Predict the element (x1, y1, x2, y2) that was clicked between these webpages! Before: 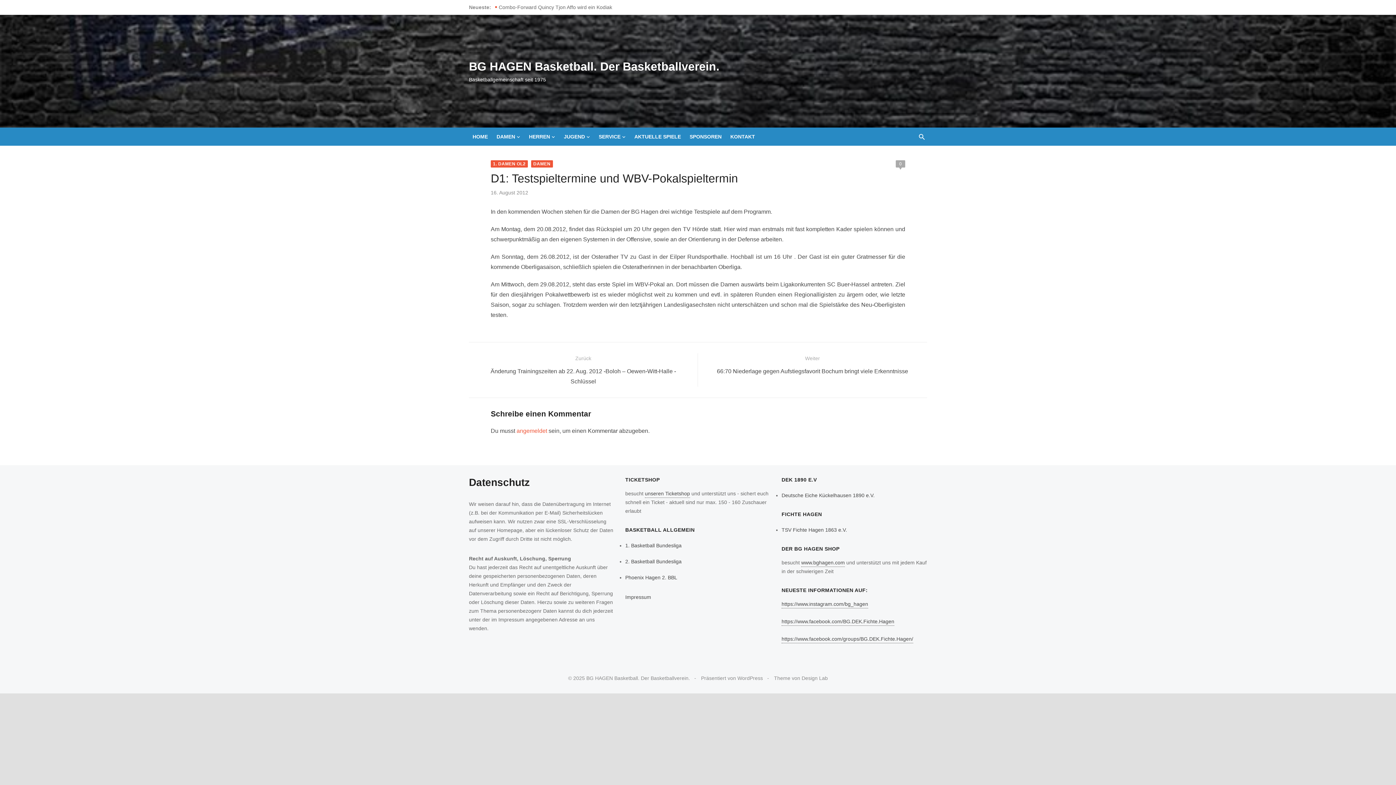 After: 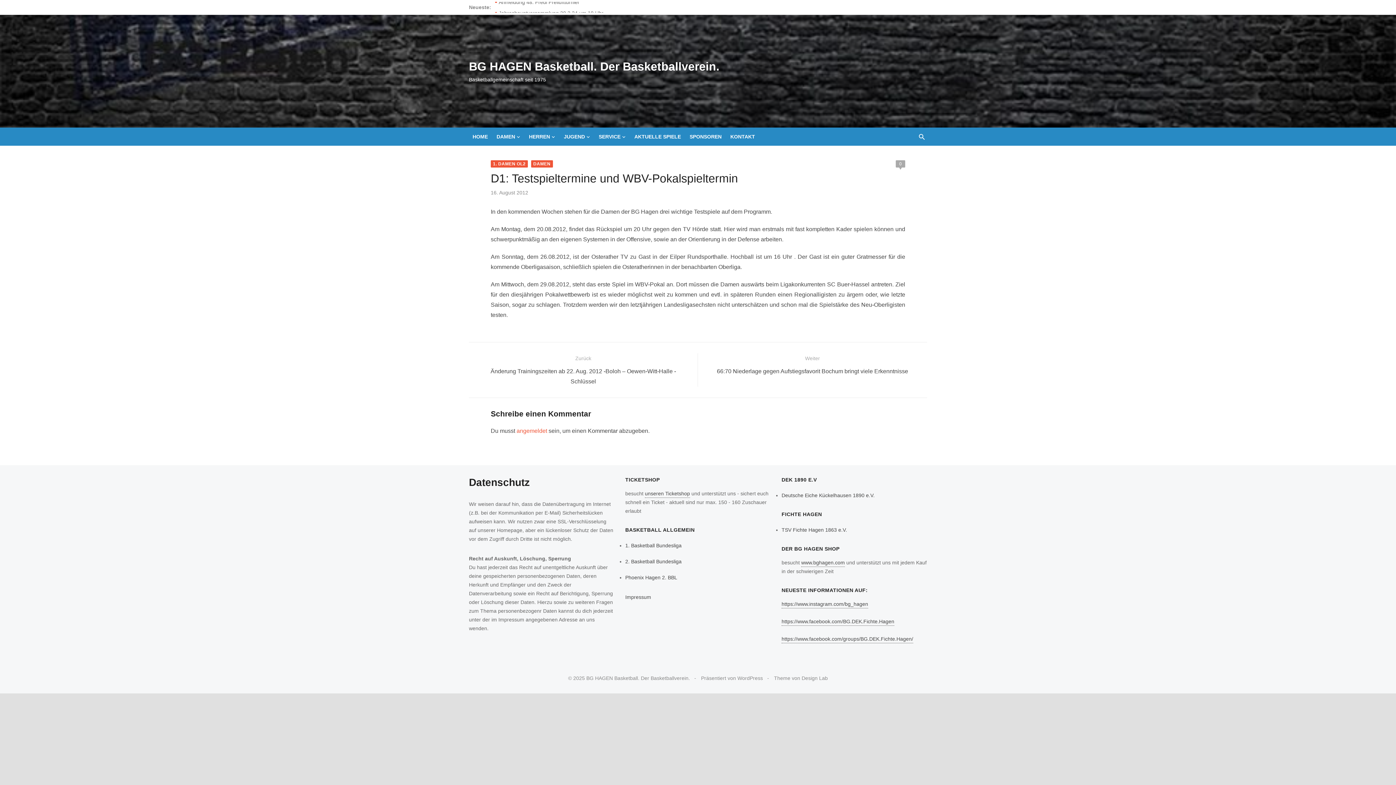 Action: label: 16. August 2012 bbox: (490, 189, 528, 196)